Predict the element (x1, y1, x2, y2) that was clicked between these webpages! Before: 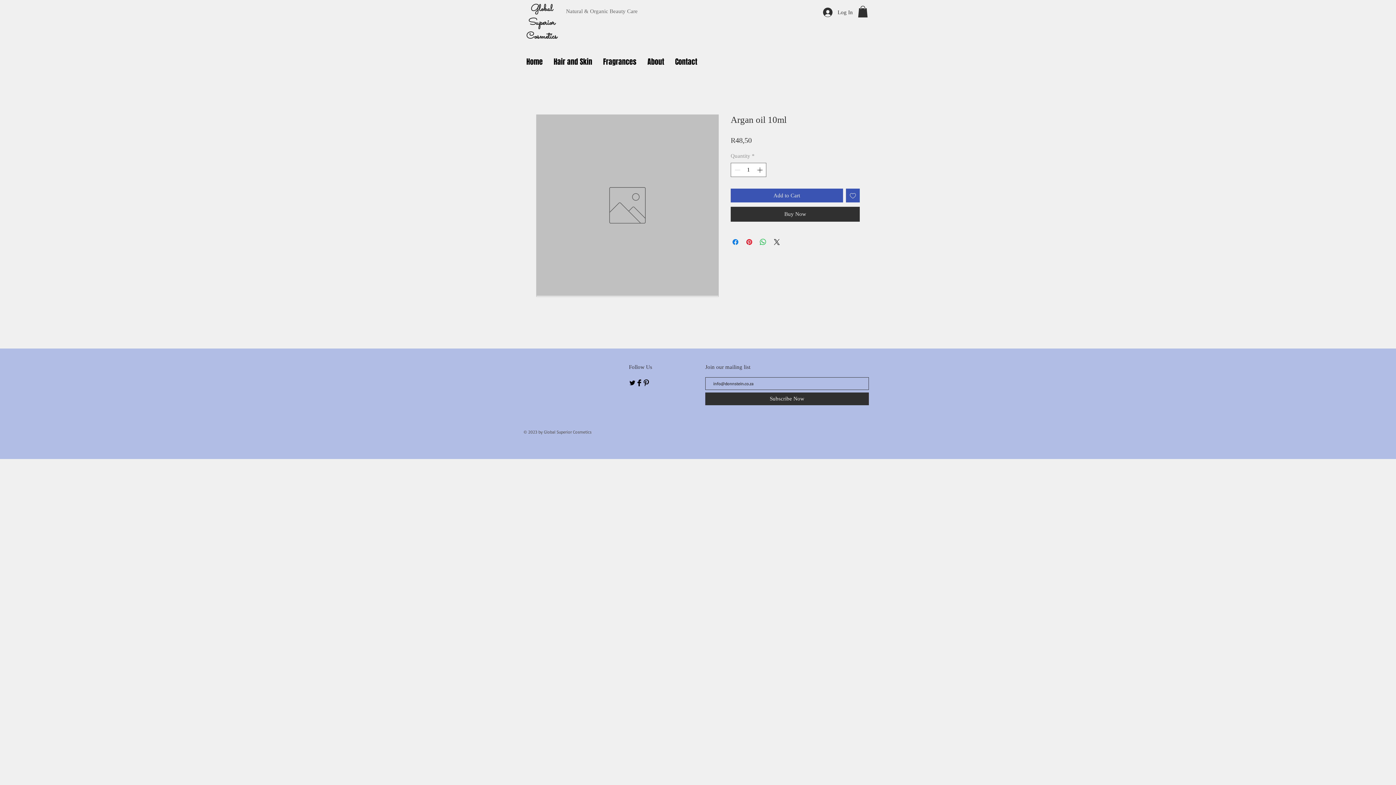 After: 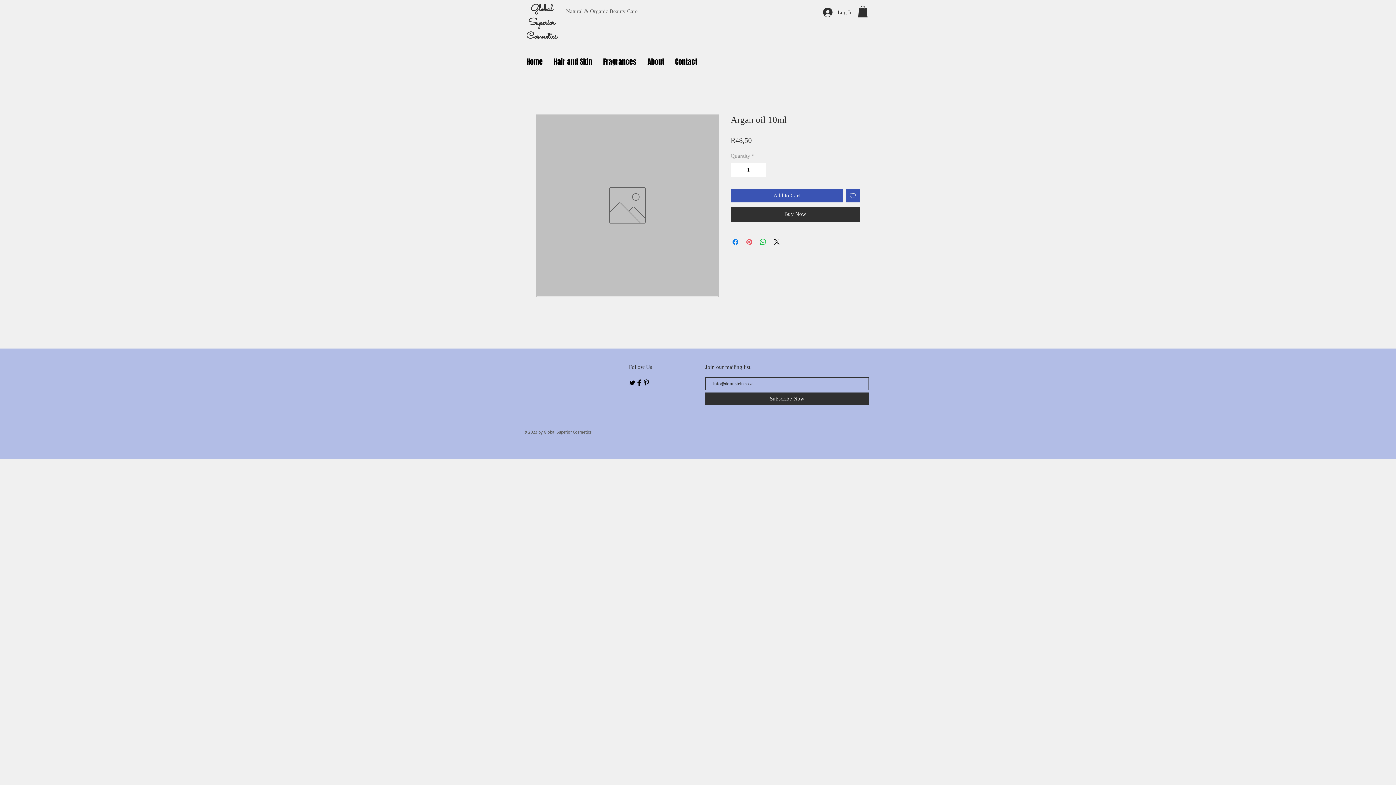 Action: bbox: (745, 237, 753, 246) label: Pin on Pinterest